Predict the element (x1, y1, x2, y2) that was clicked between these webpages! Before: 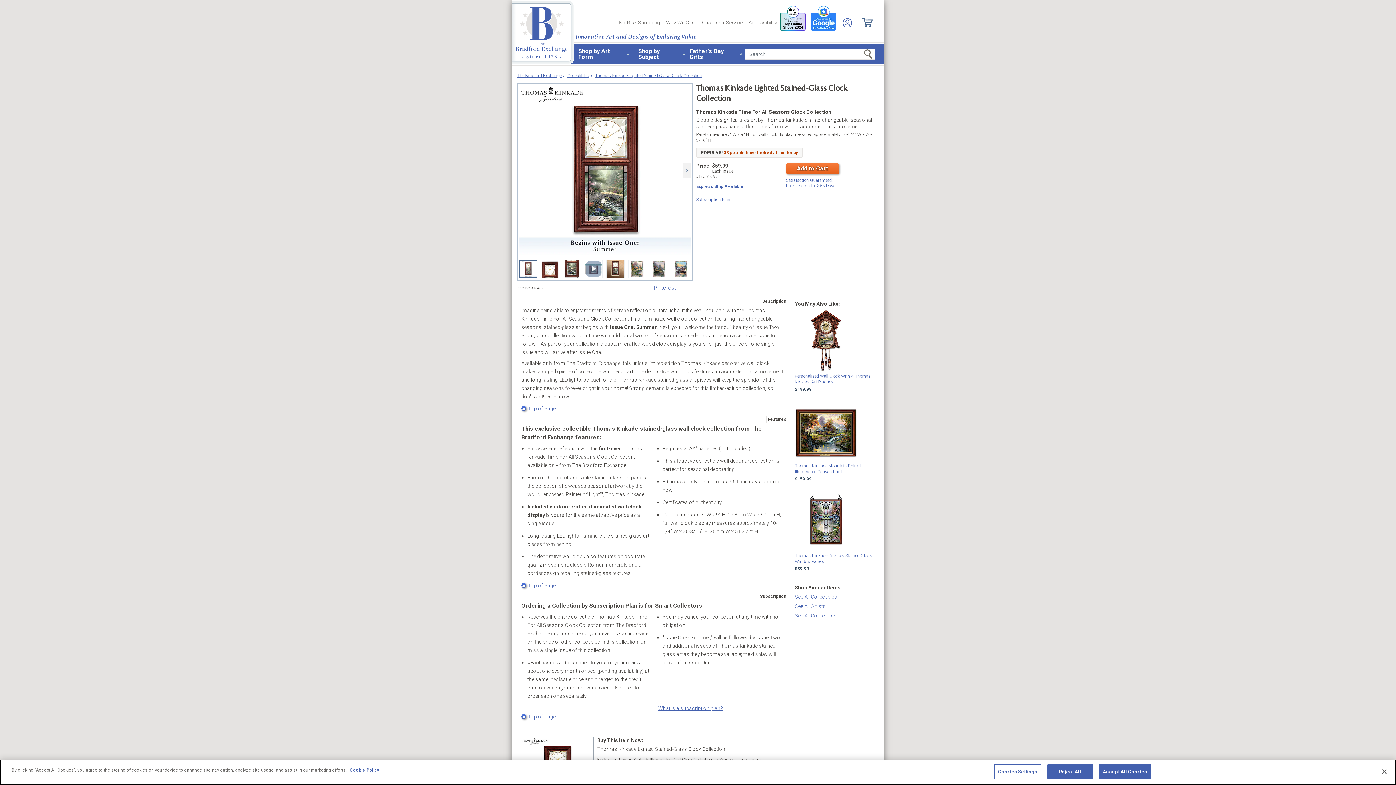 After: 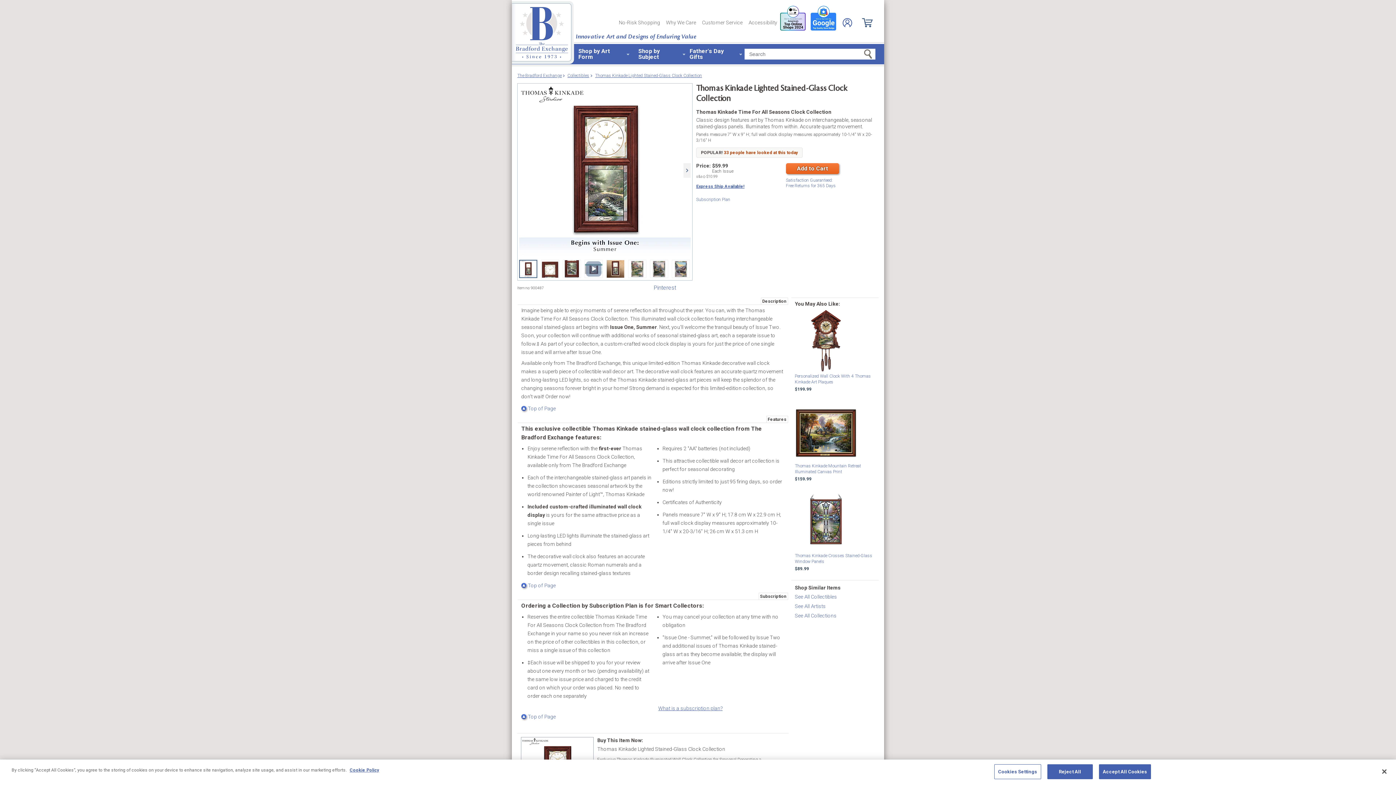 Action: label: Express Ship Available! bbox: (696, 184, 744, 188)